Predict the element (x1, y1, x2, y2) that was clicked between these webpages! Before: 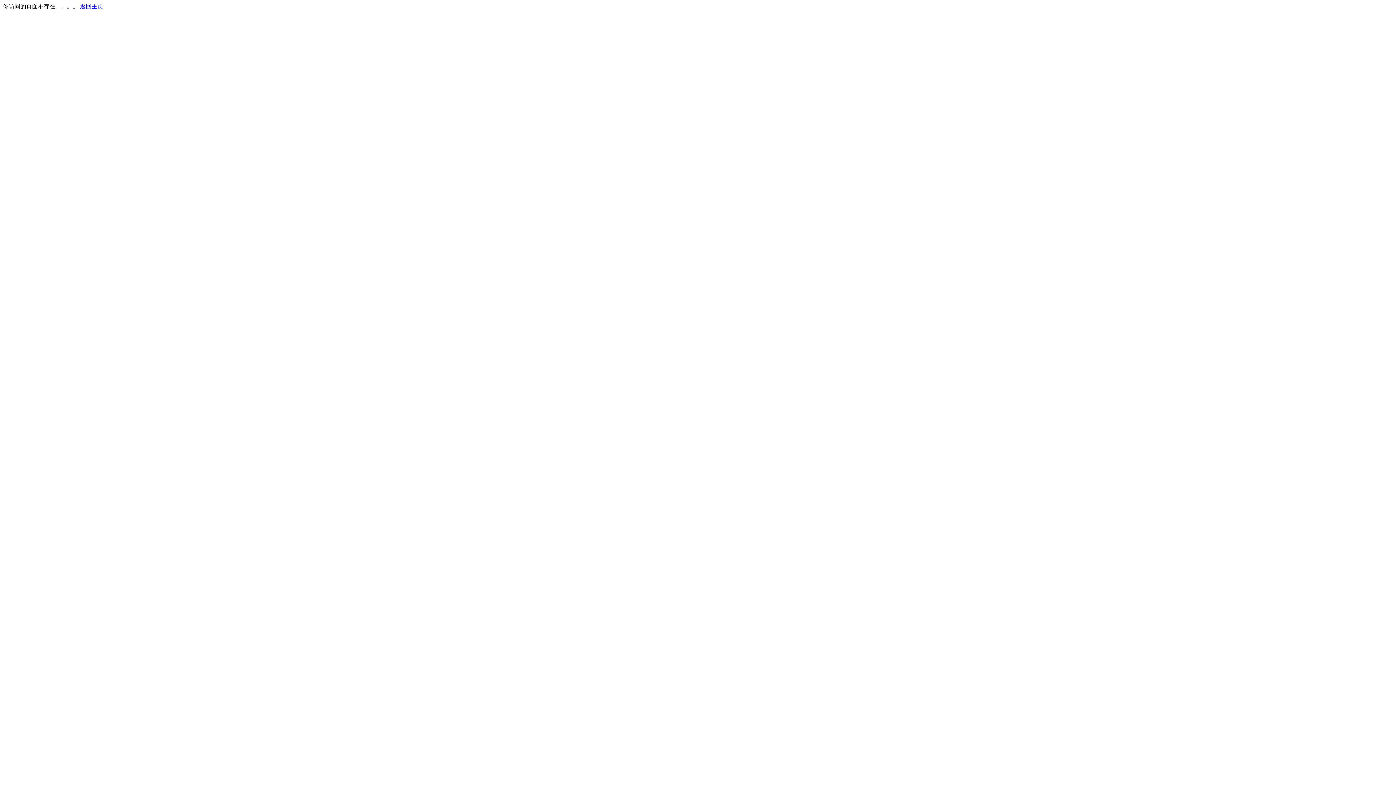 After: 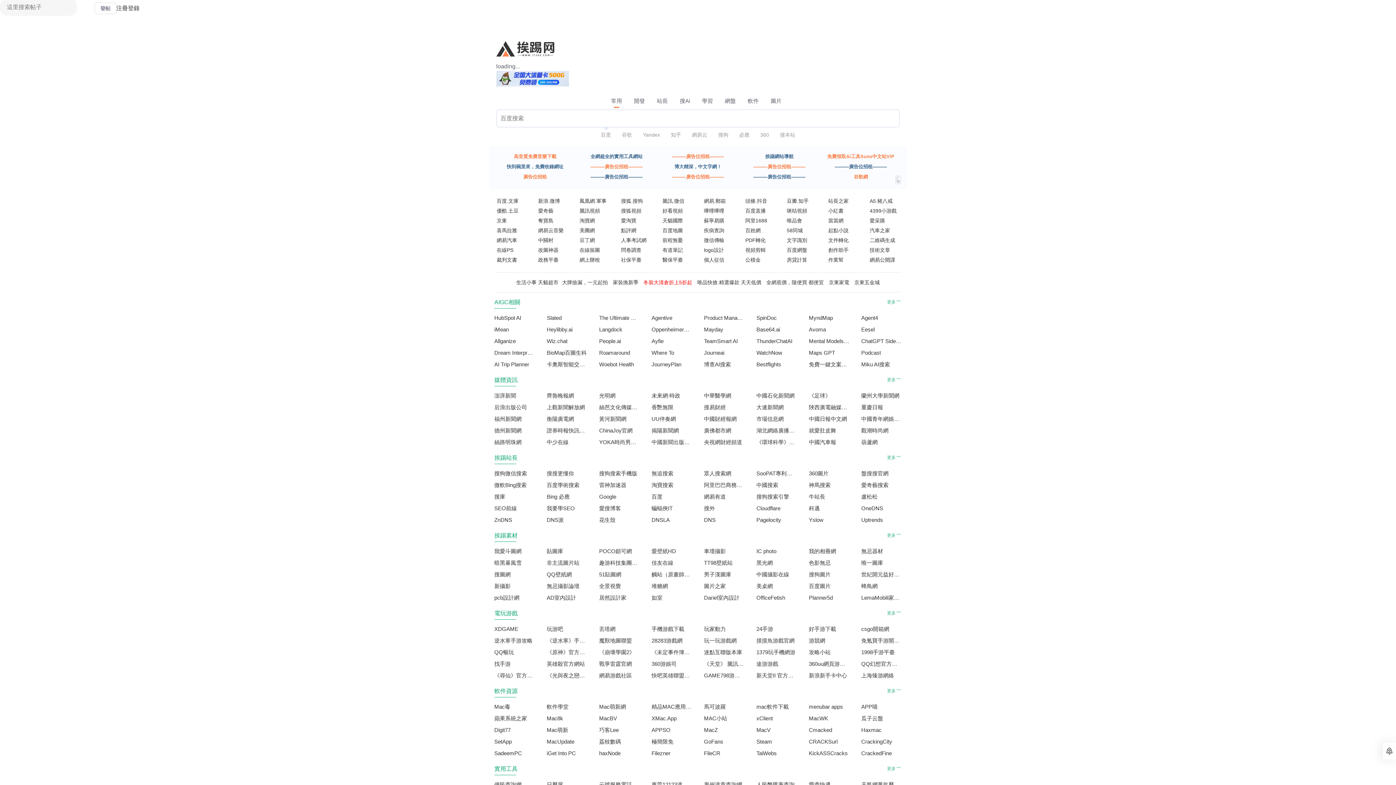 Action: bbox: (80, 3, 103, 9) label: 返回主页